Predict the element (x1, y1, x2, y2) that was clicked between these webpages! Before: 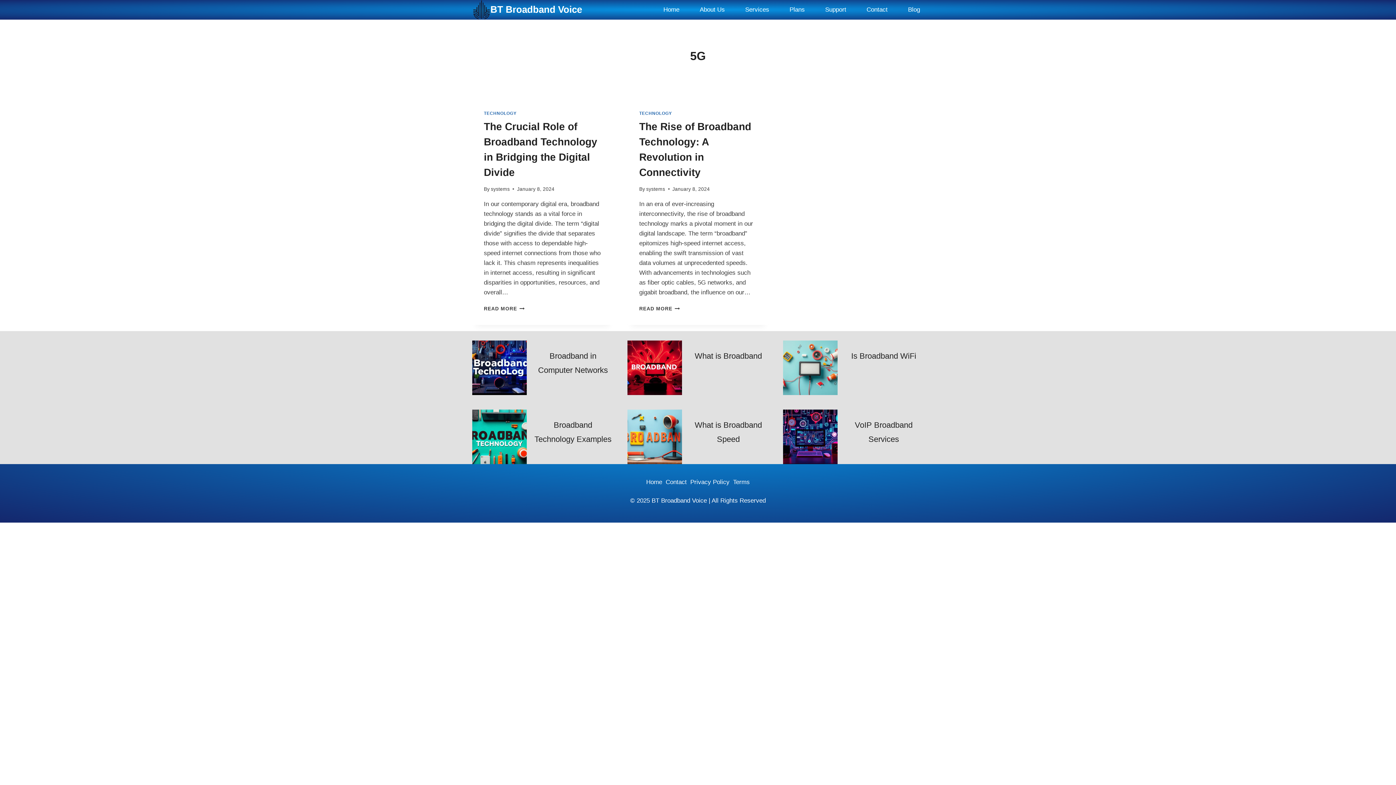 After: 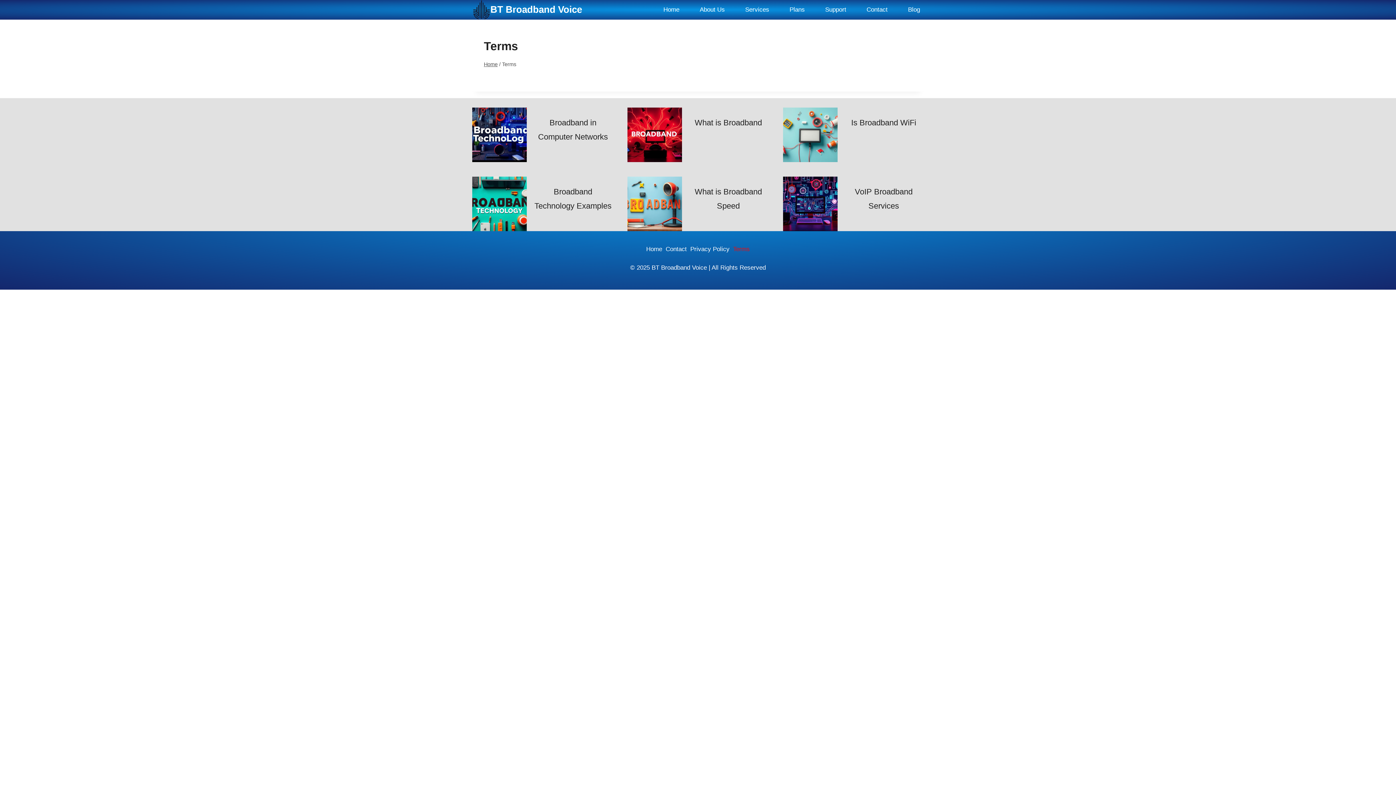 Action: label: Terms bbox: (731, 475, 751, 489)